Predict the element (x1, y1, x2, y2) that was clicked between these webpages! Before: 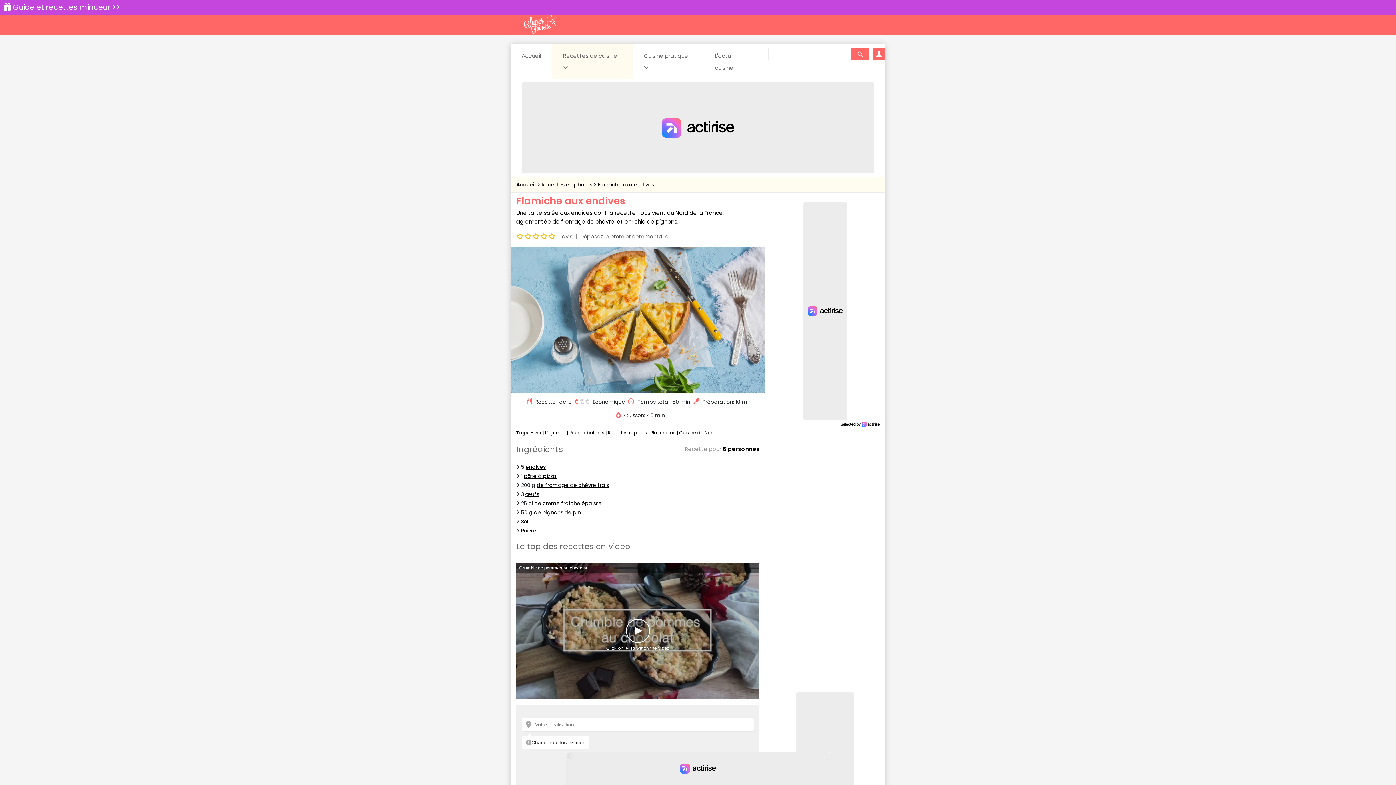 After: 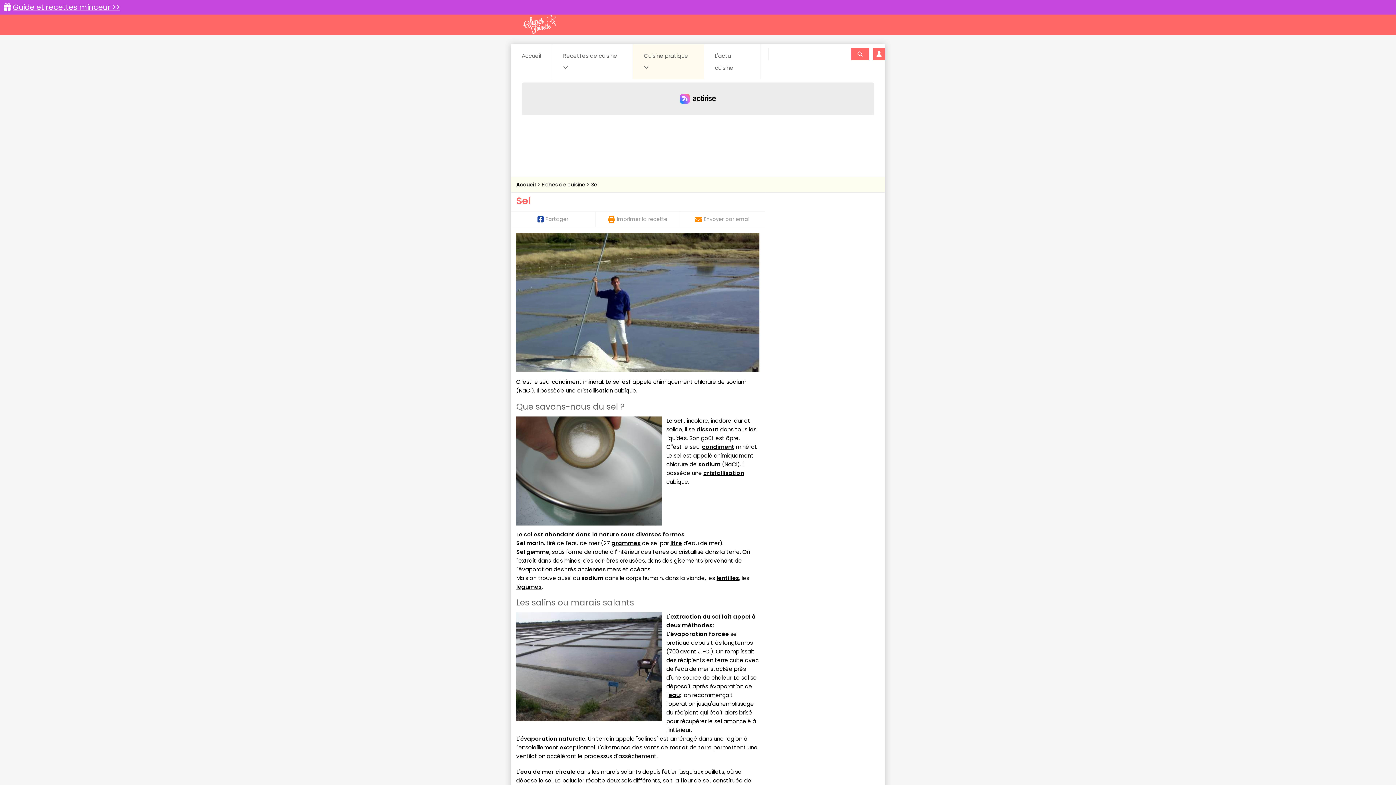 Action: label: Sel bbox: (521, 518, 528, 525)